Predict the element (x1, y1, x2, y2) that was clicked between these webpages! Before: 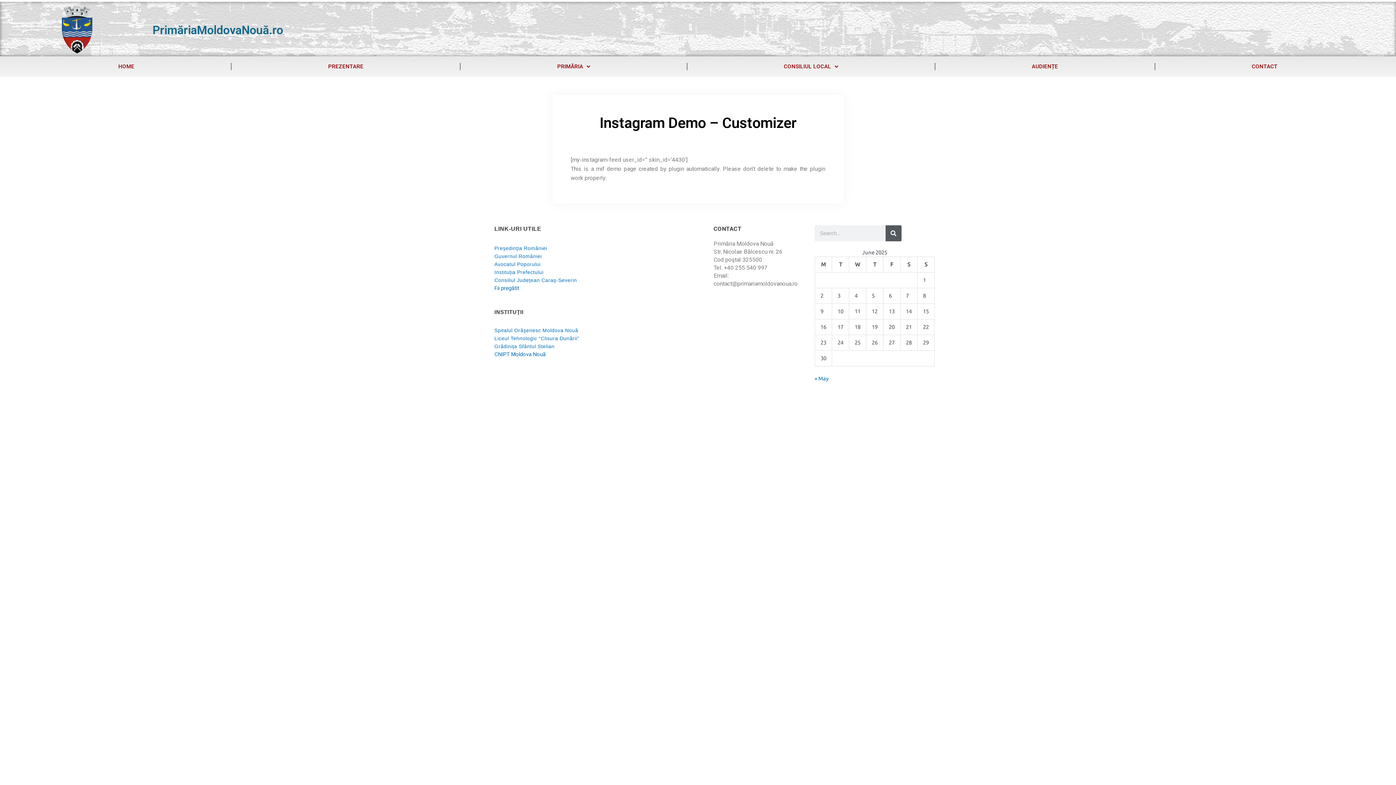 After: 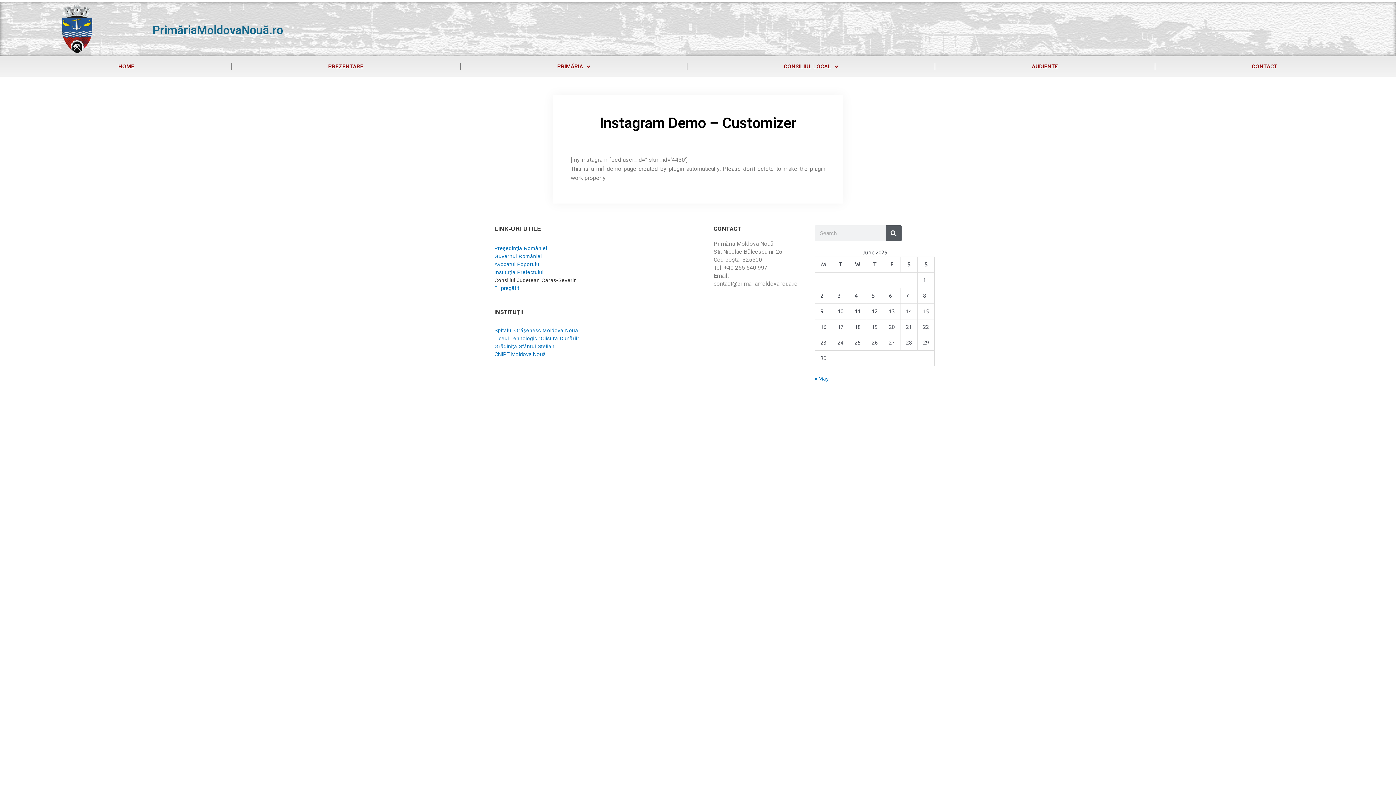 Action: label: Consiliul Judeţean Caraş-Severin bbox: (494, 277, 577, 283)